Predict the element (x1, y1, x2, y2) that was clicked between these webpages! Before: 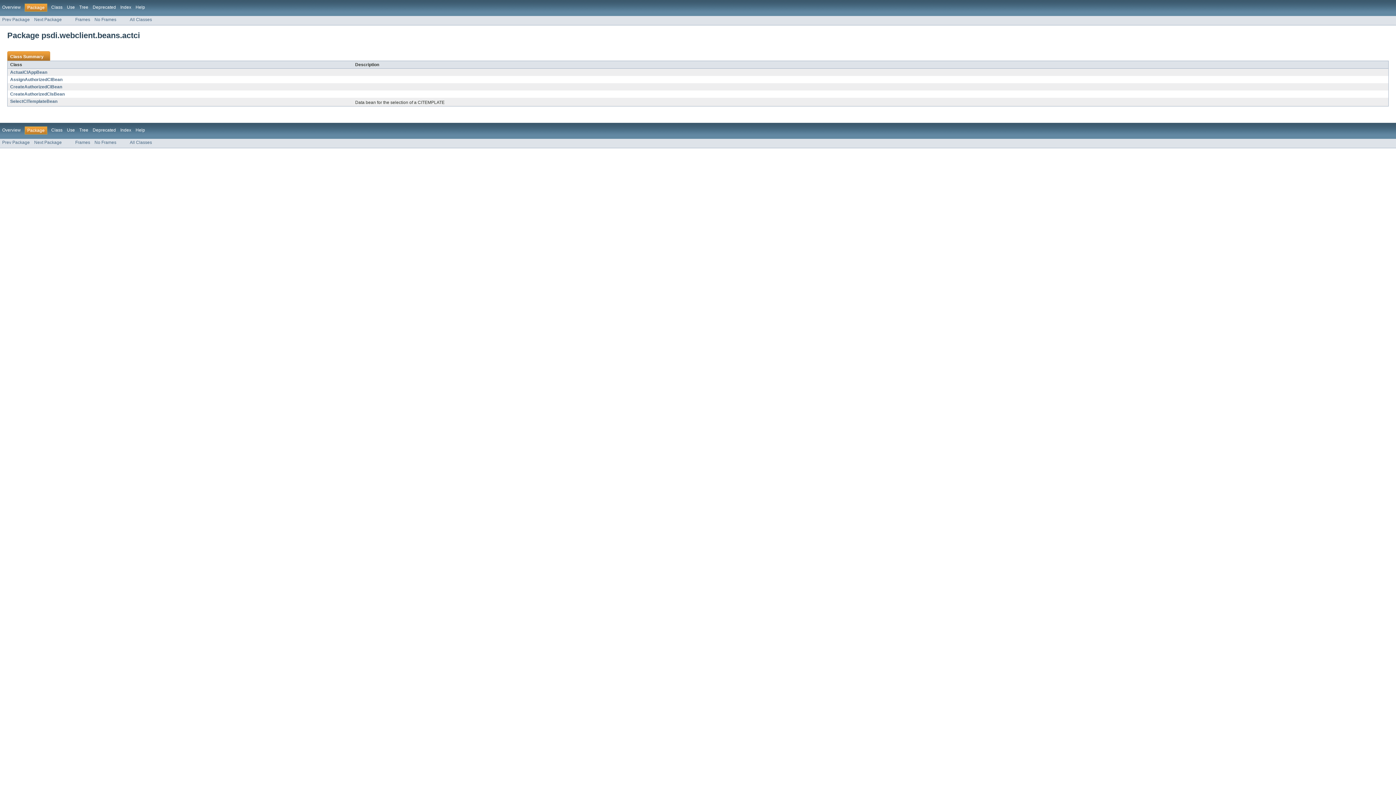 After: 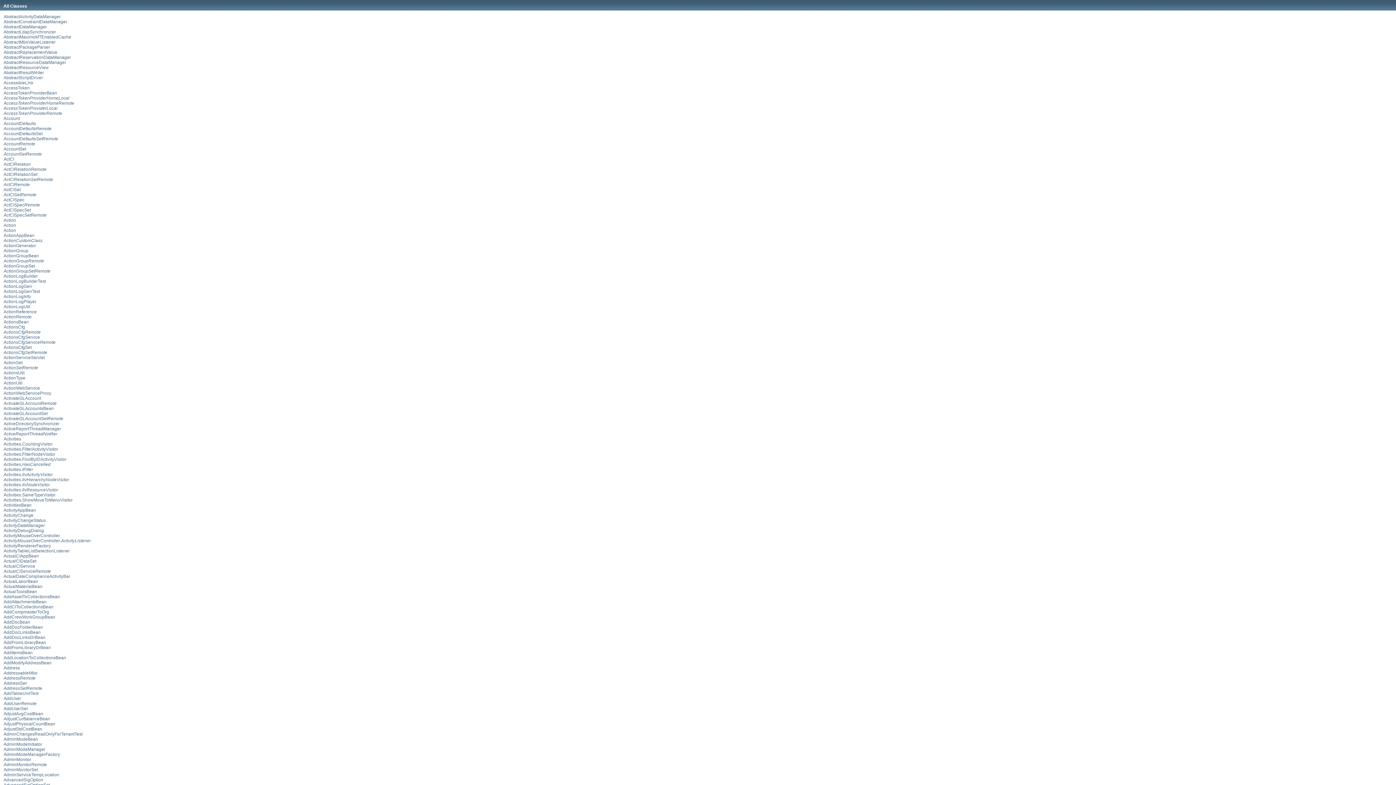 Action: label: All Classes bbox: (129, 140, 152, 145)